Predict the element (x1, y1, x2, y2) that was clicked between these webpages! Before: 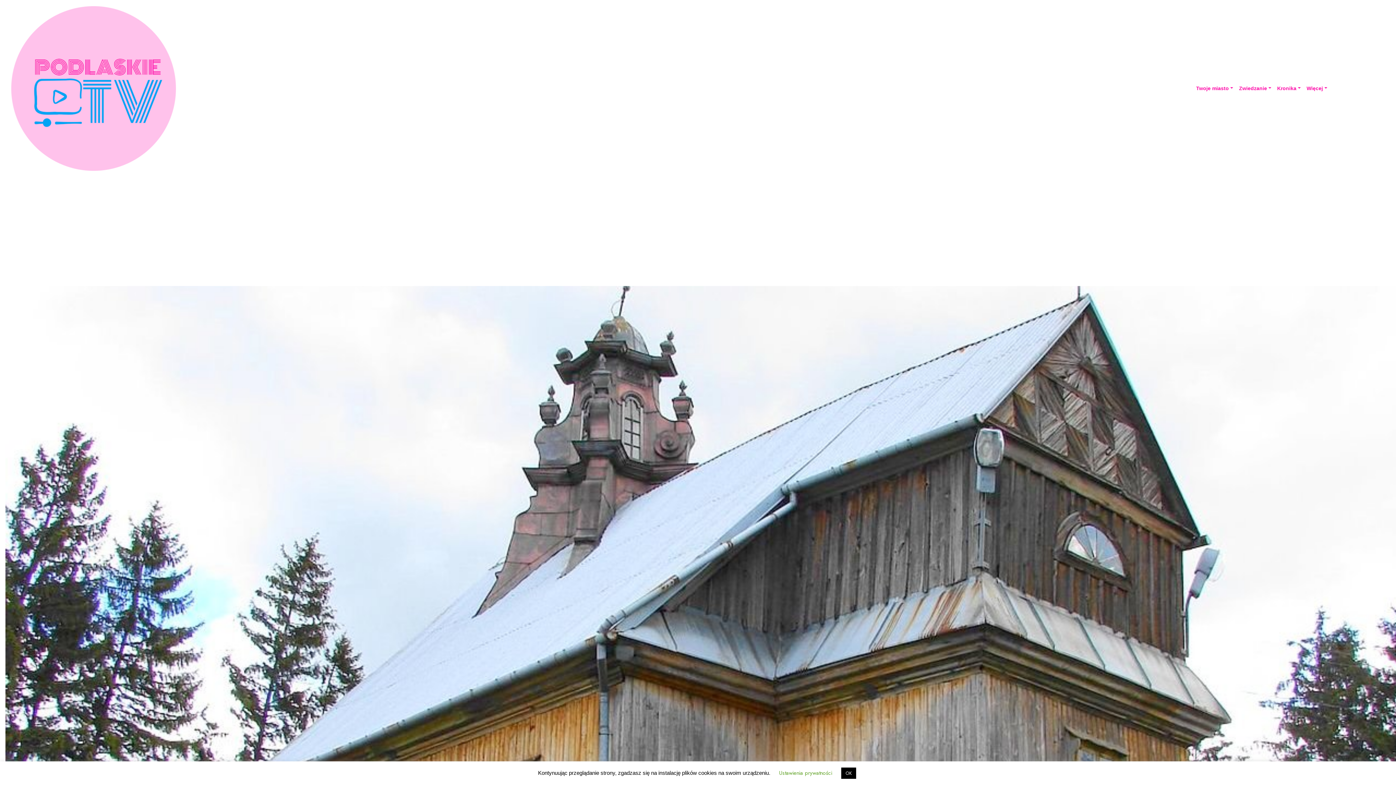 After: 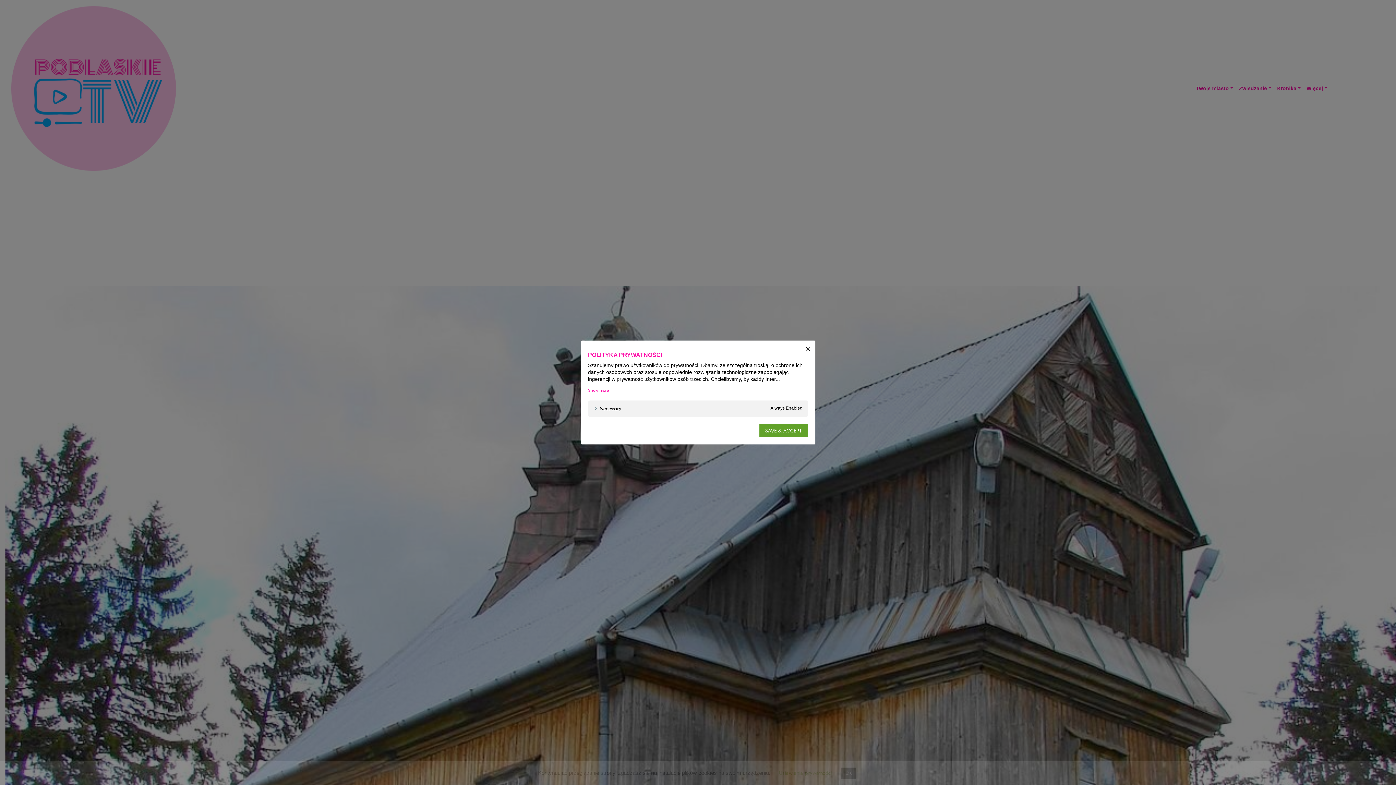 Action: label: Ustawienia prywatności bbox: (779, 769, 832, 777)